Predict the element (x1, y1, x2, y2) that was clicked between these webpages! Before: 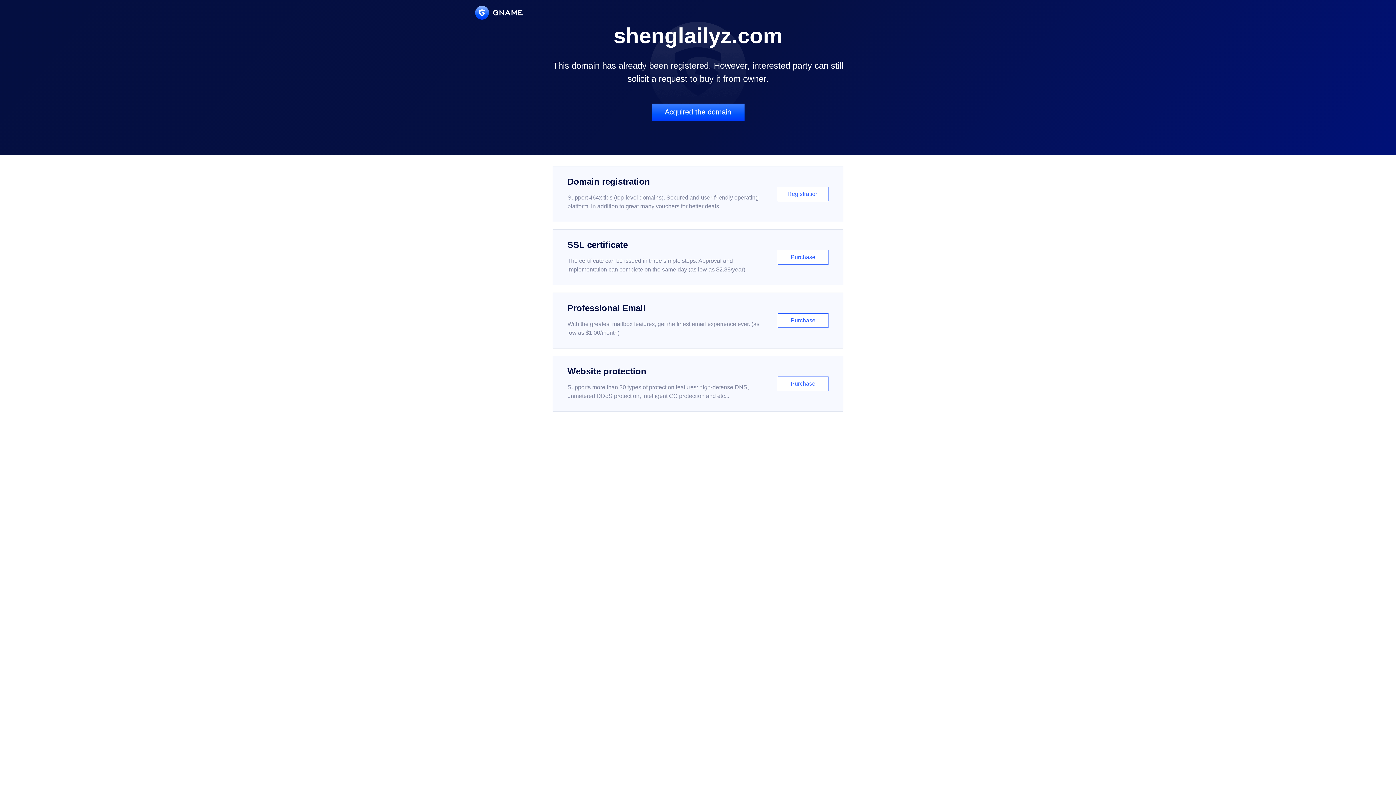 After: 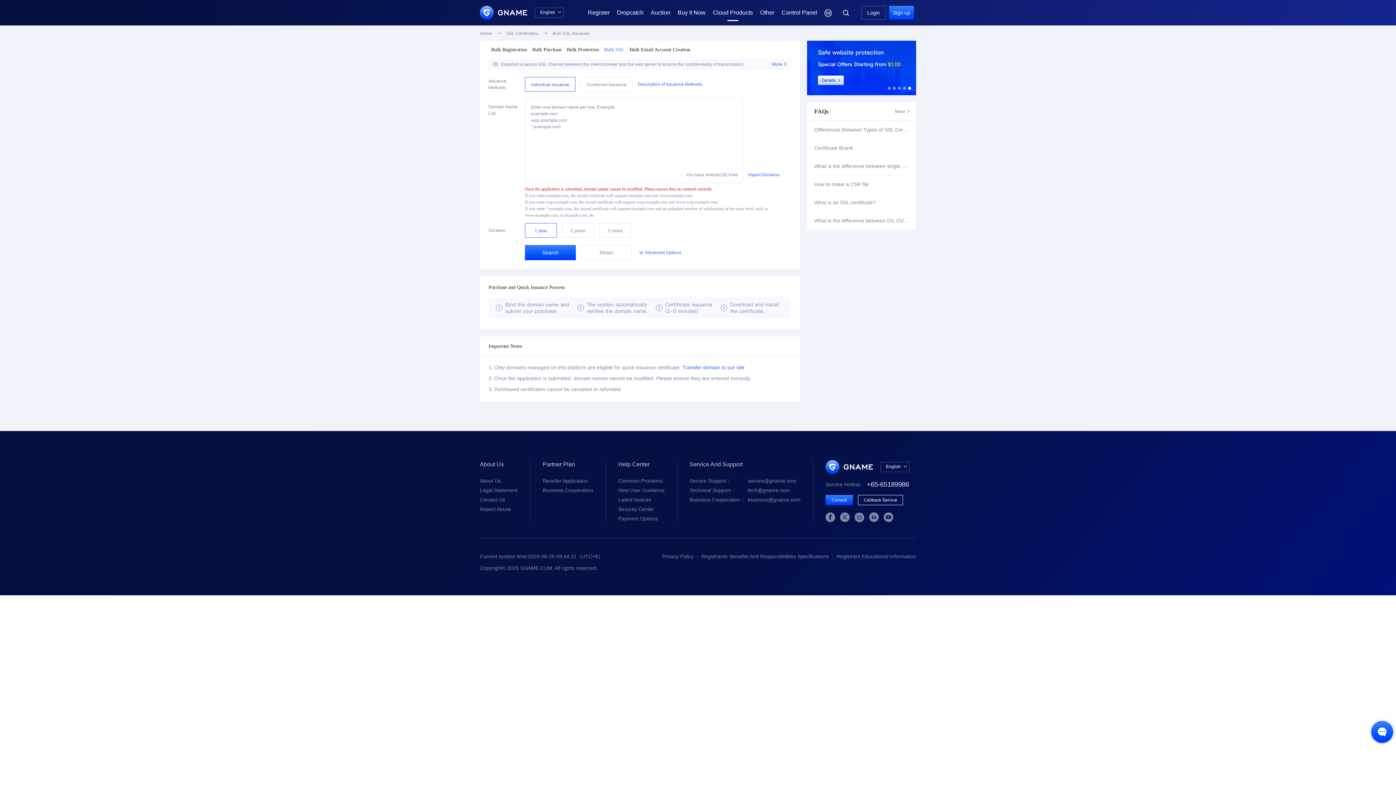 Action: label: SSL certificate

The certificate can be issued in three simple steps. Approval and implementation can complete on the same day (as low as $2.88/year)

Purchase bbox: (552, 229, 843, 285)